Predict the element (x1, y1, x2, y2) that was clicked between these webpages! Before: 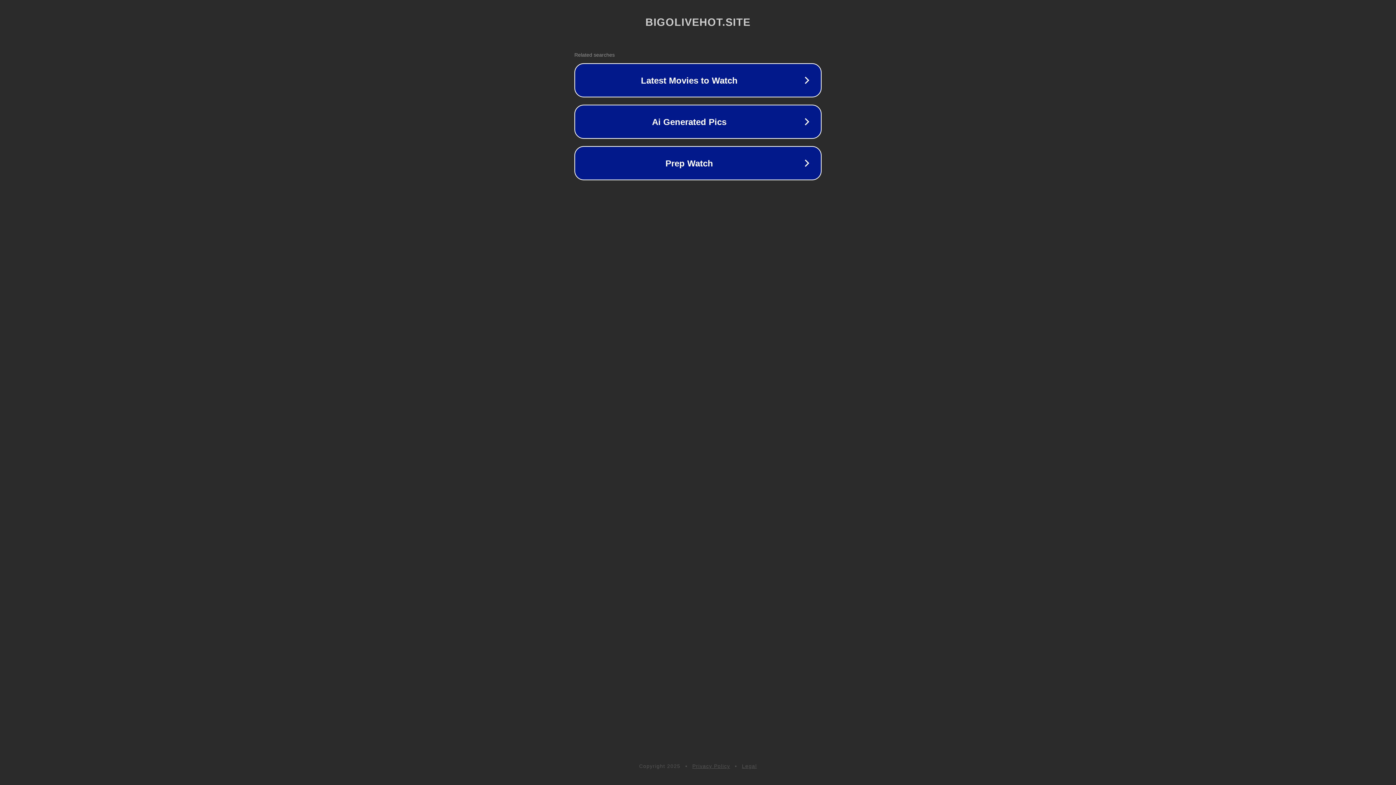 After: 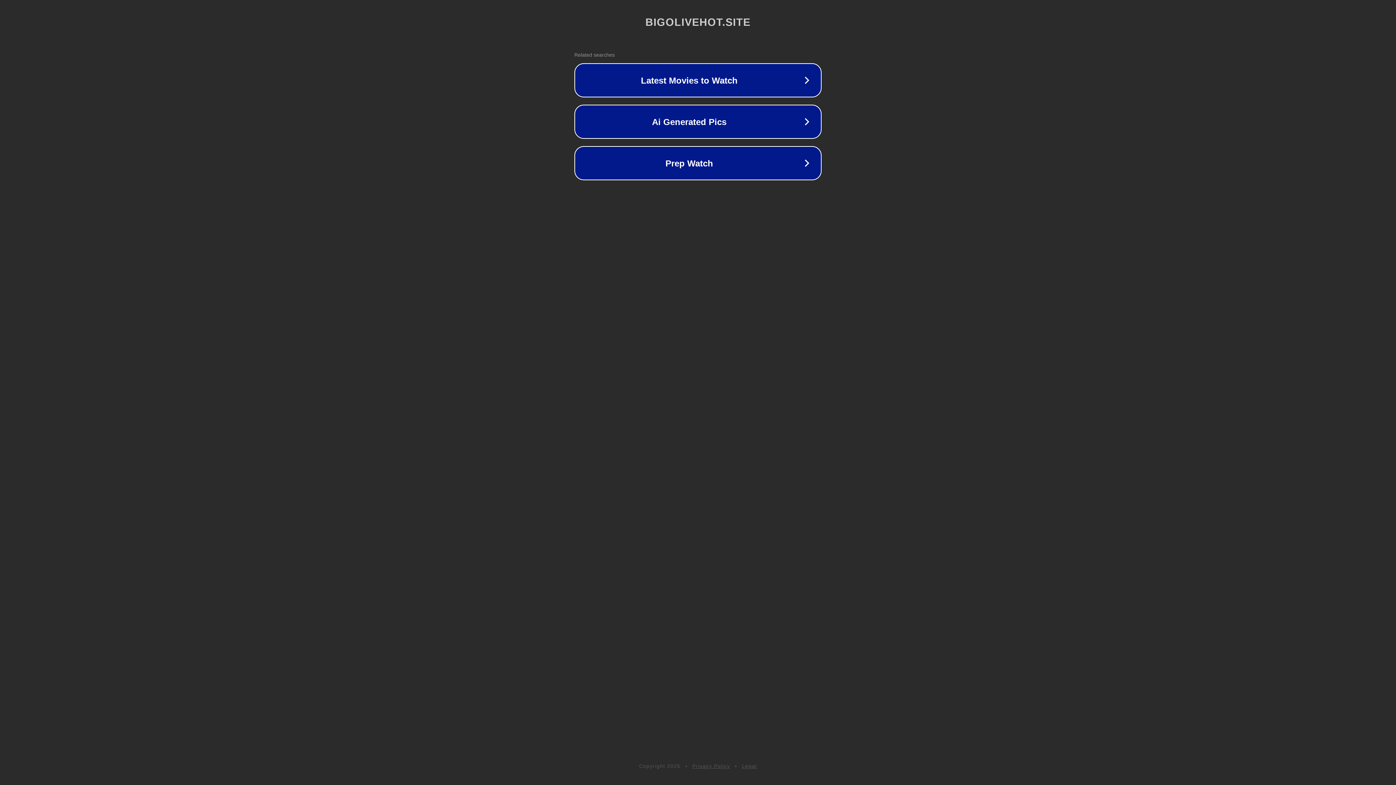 Action: label: Legal bbox: (742, 763, 757, 769)